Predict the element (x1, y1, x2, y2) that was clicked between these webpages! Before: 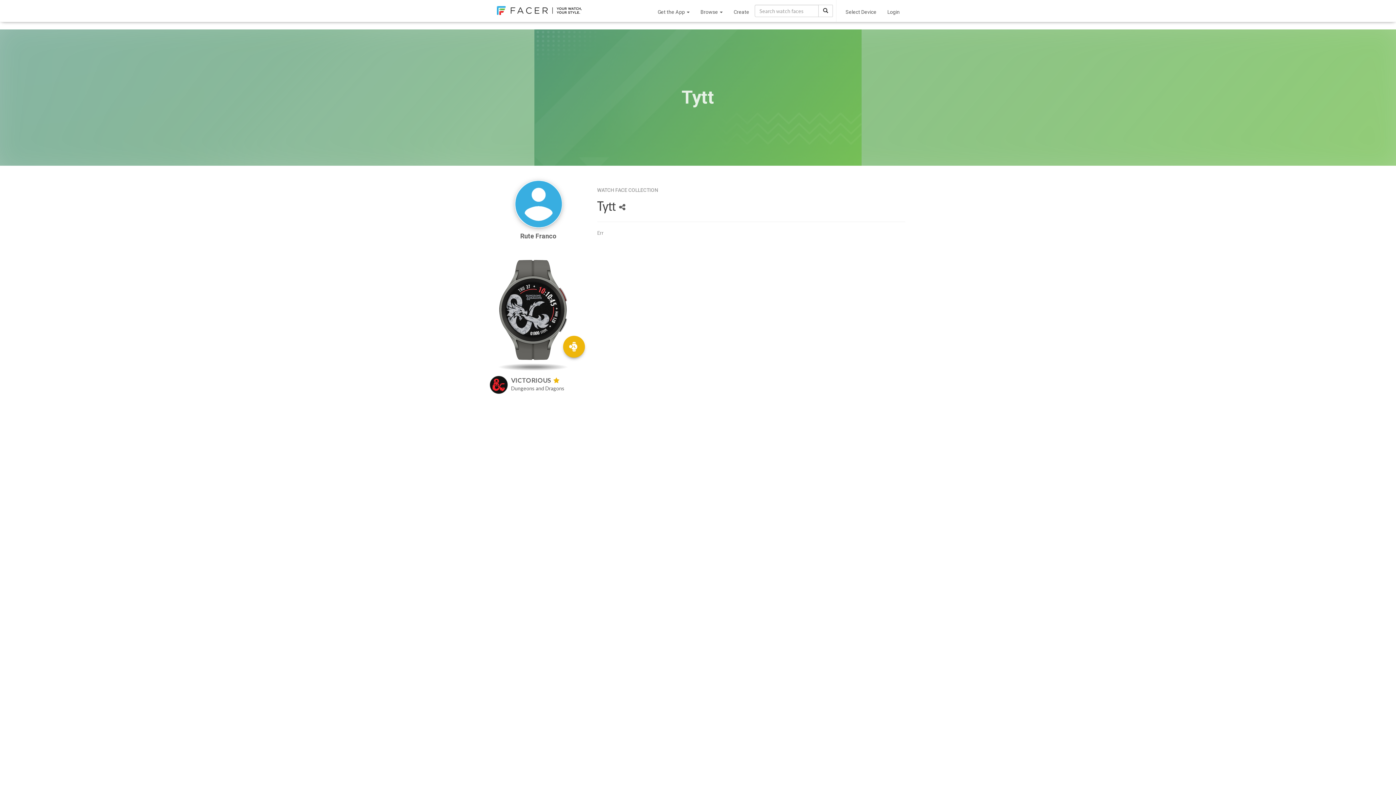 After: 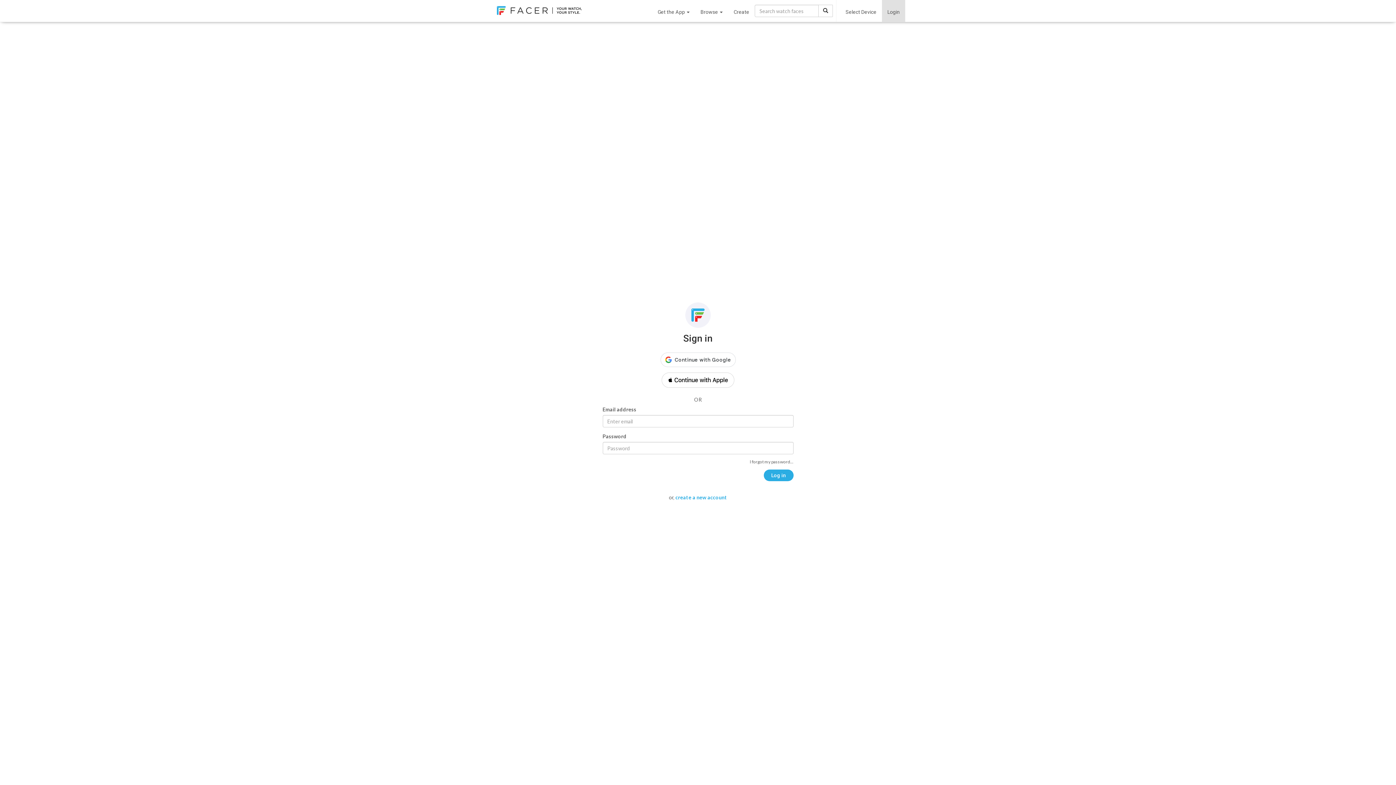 Action: label: Login bbox: (882, 0, 905, 21)